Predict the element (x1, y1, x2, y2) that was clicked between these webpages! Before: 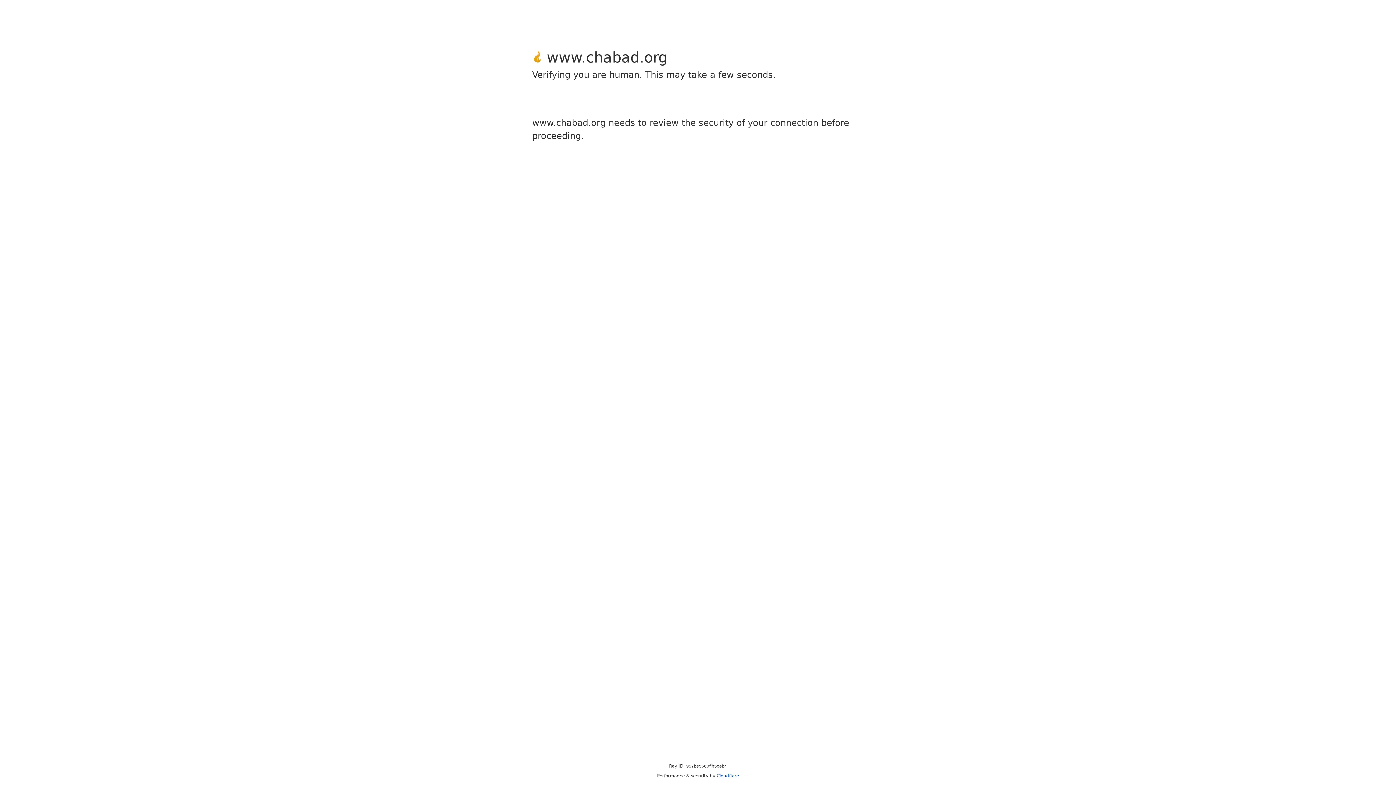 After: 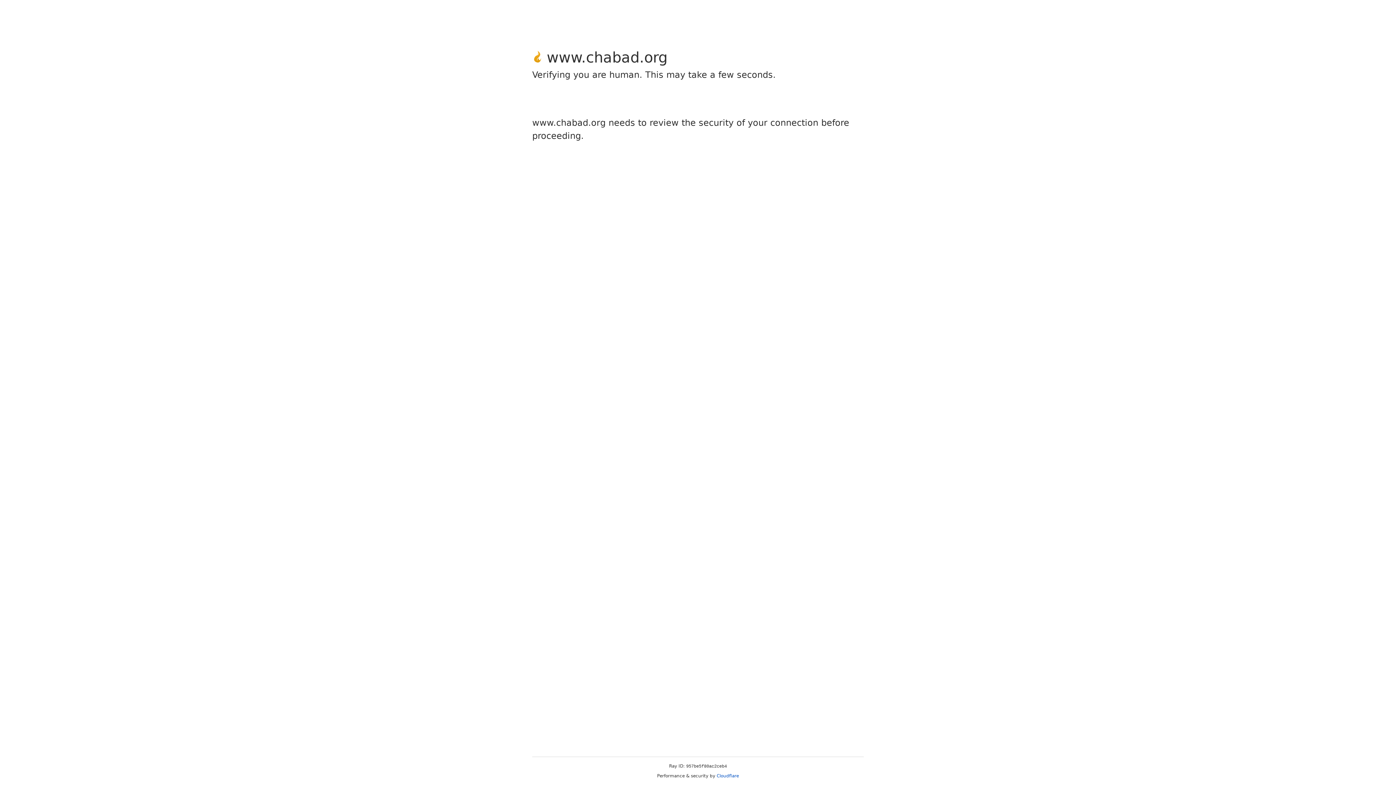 Action: bbox: (716, 773, 739, 778) label: Cloudflare